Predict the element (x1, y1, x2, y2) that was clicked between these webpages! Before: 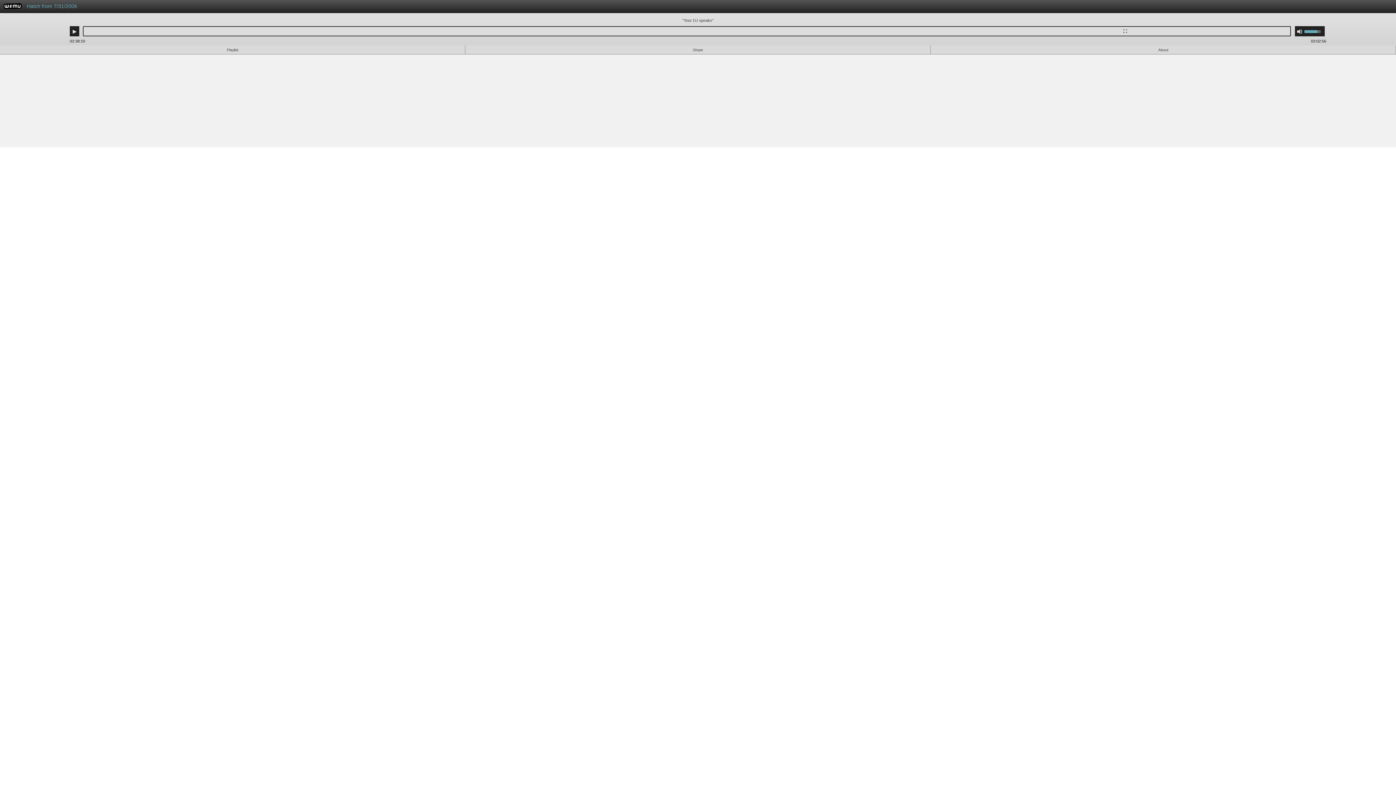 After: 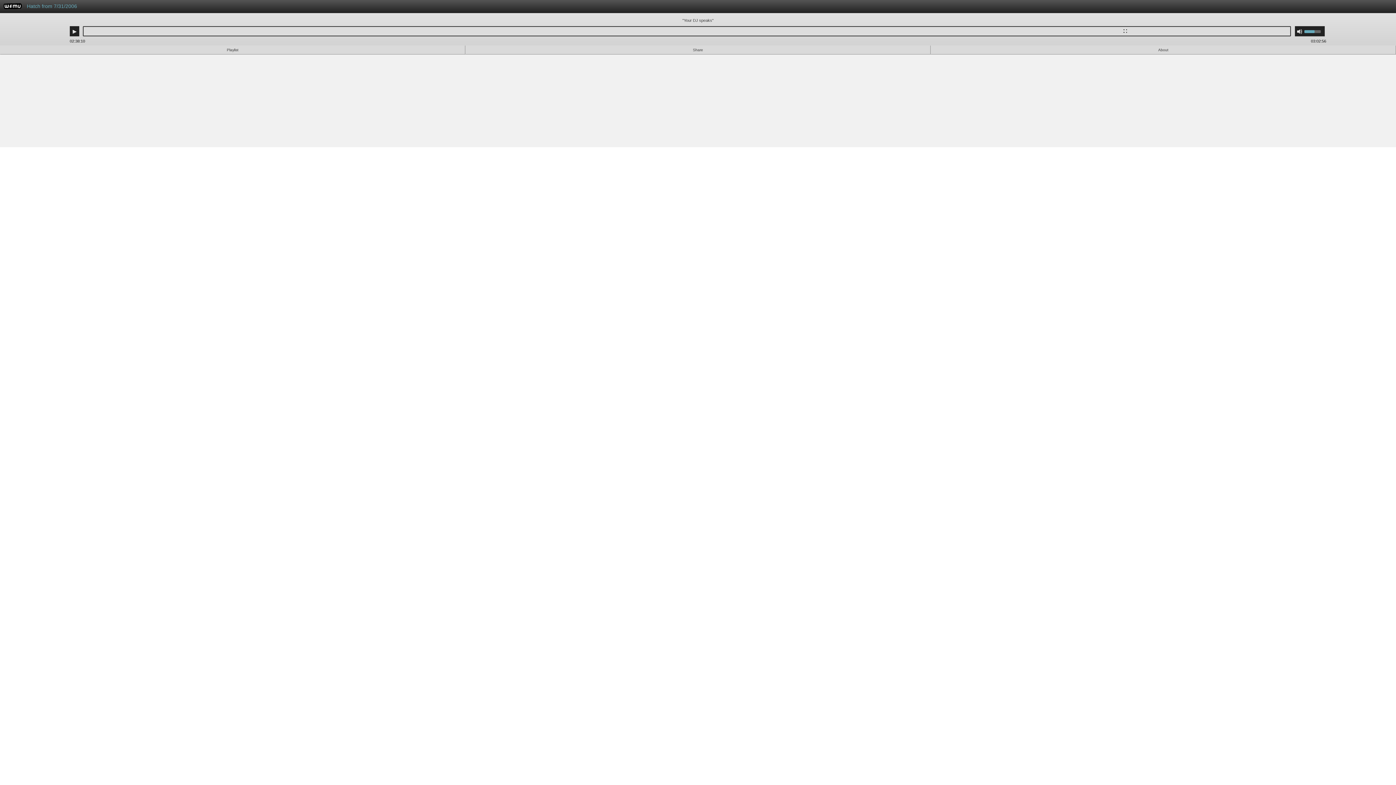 Action: bbox: (1304, 26, 1325, 36) label: Use Up/Down Arrow keys to increase or decrease volume.